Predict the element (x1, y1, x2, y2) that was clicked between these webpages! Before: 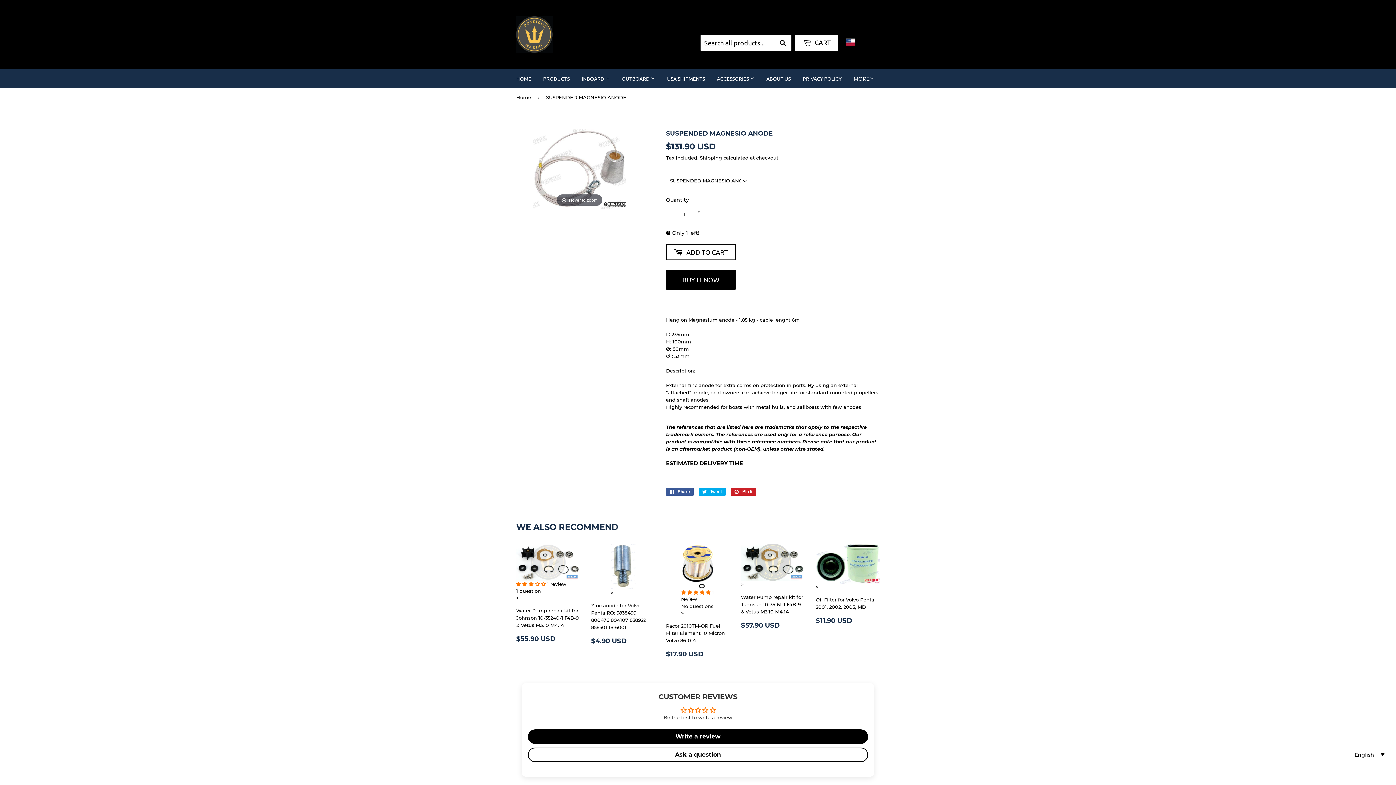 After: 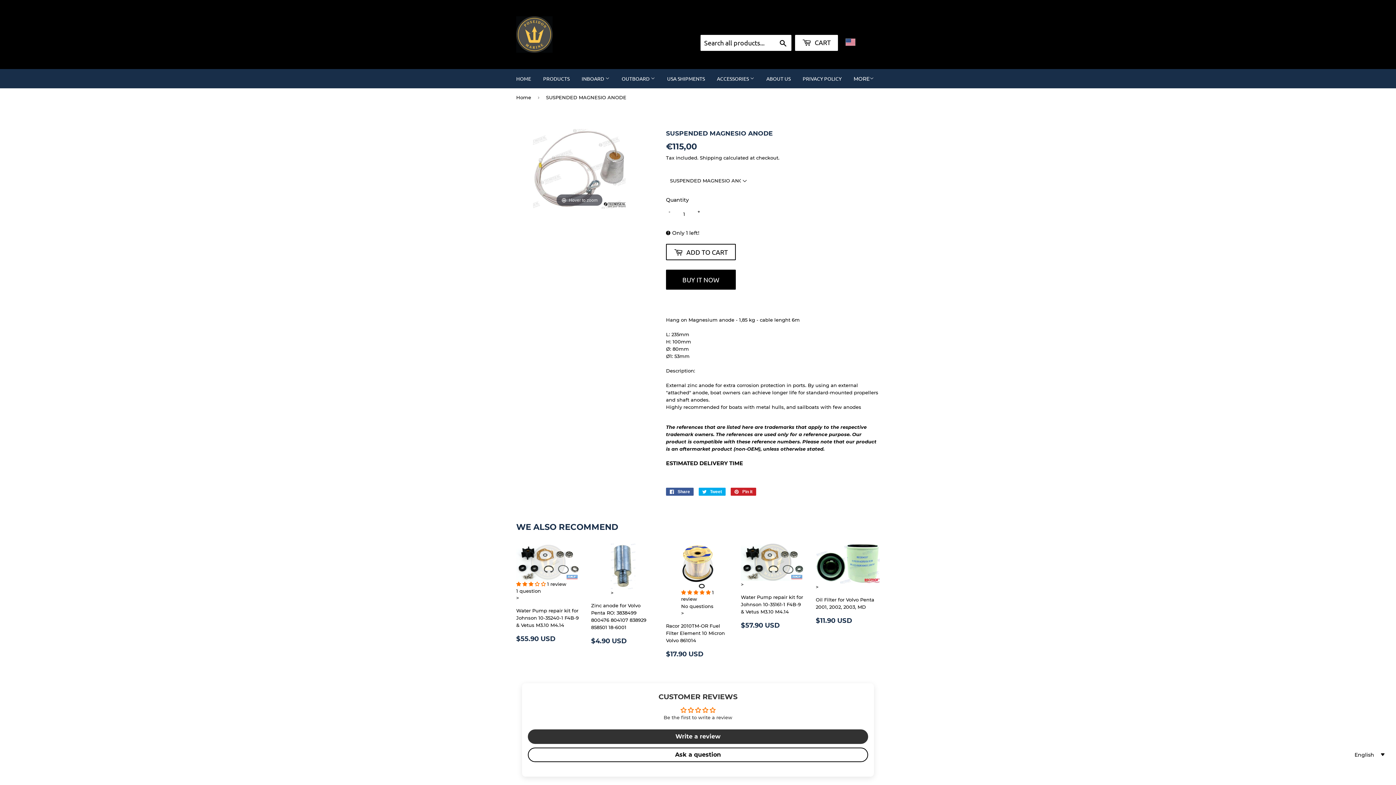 Action: bbox: (528, 729, 868, 744) label: Write a review